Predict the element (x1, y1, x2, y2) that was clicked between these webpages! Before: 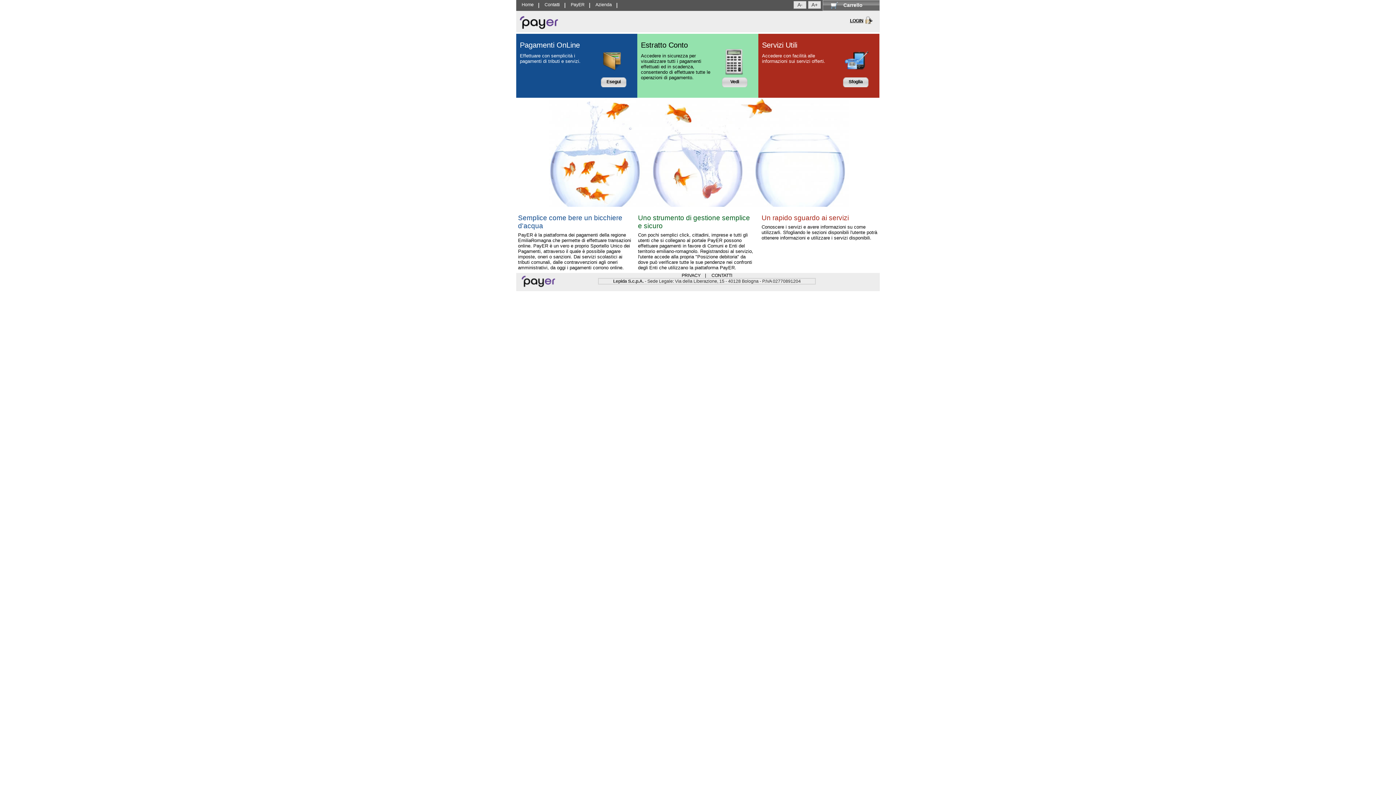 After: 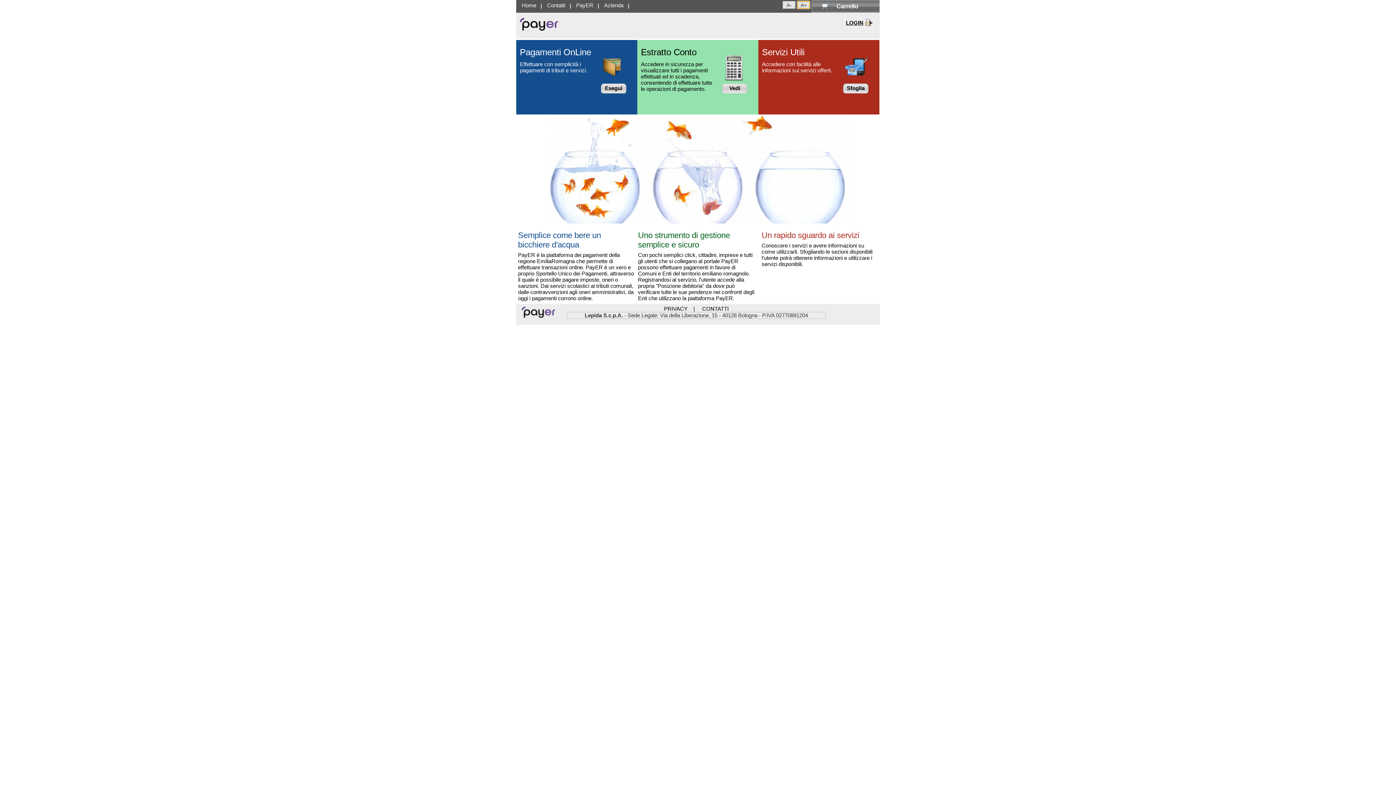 Action: label: A+ bbox: (808, 1, 821, 8)